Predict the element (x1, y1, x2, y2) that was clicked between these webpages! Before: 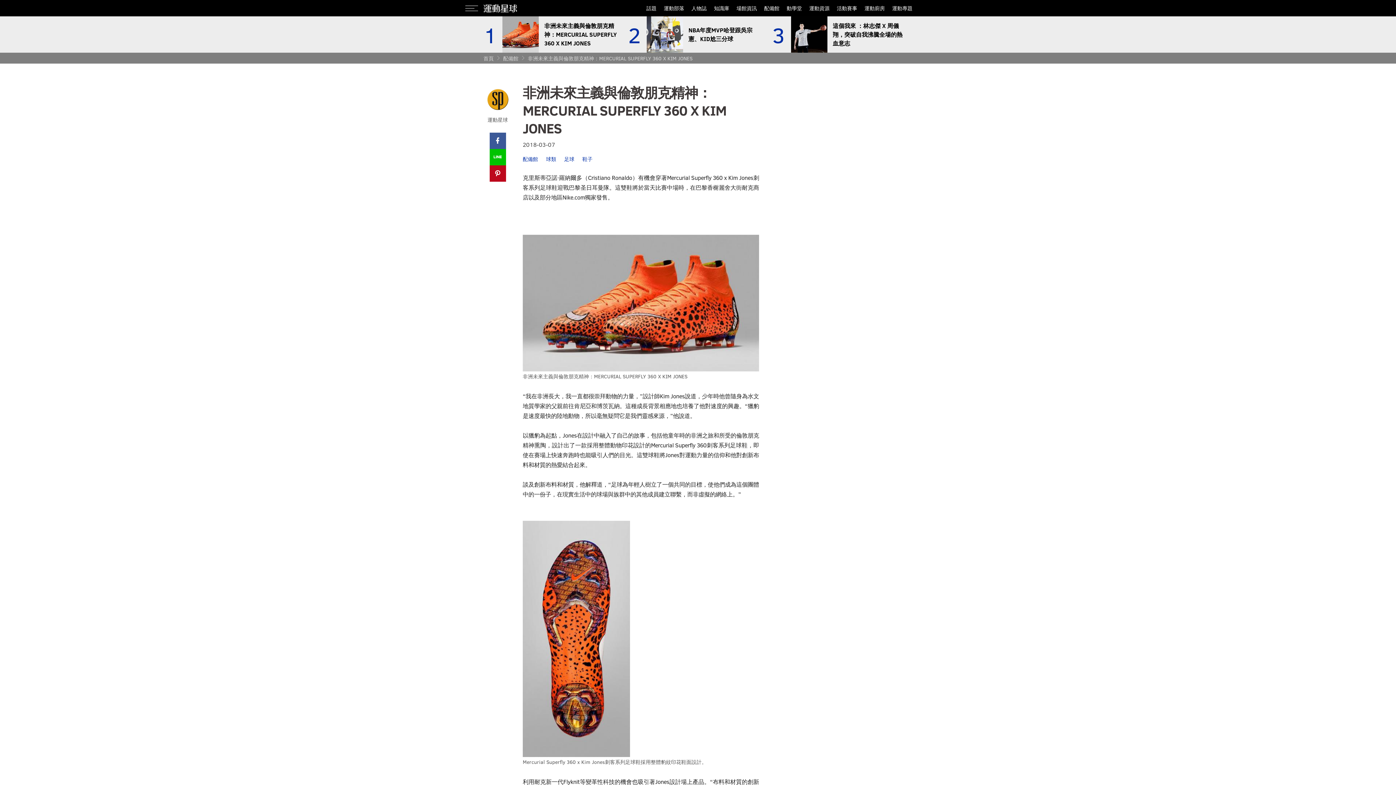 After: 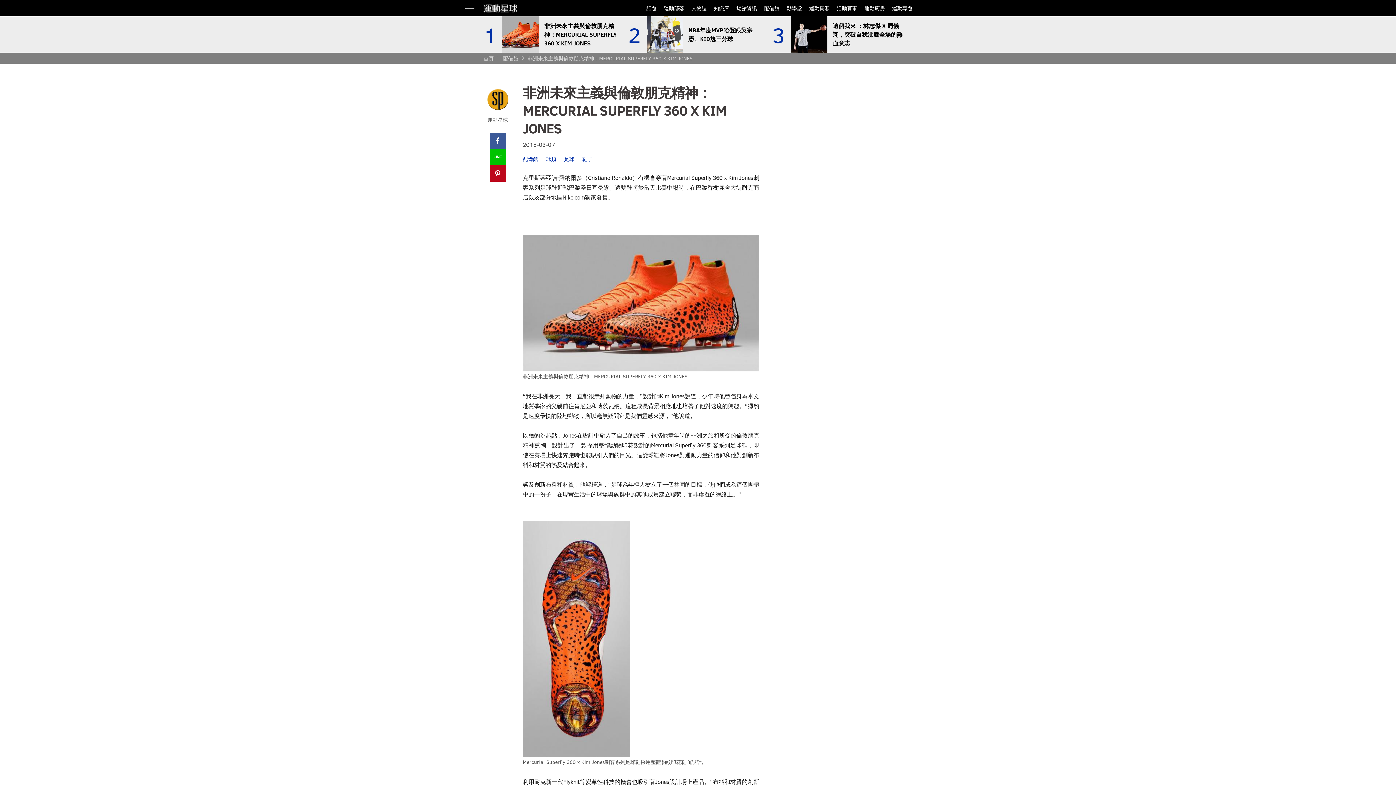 Action: bbox: (489, 256, 506, 272)